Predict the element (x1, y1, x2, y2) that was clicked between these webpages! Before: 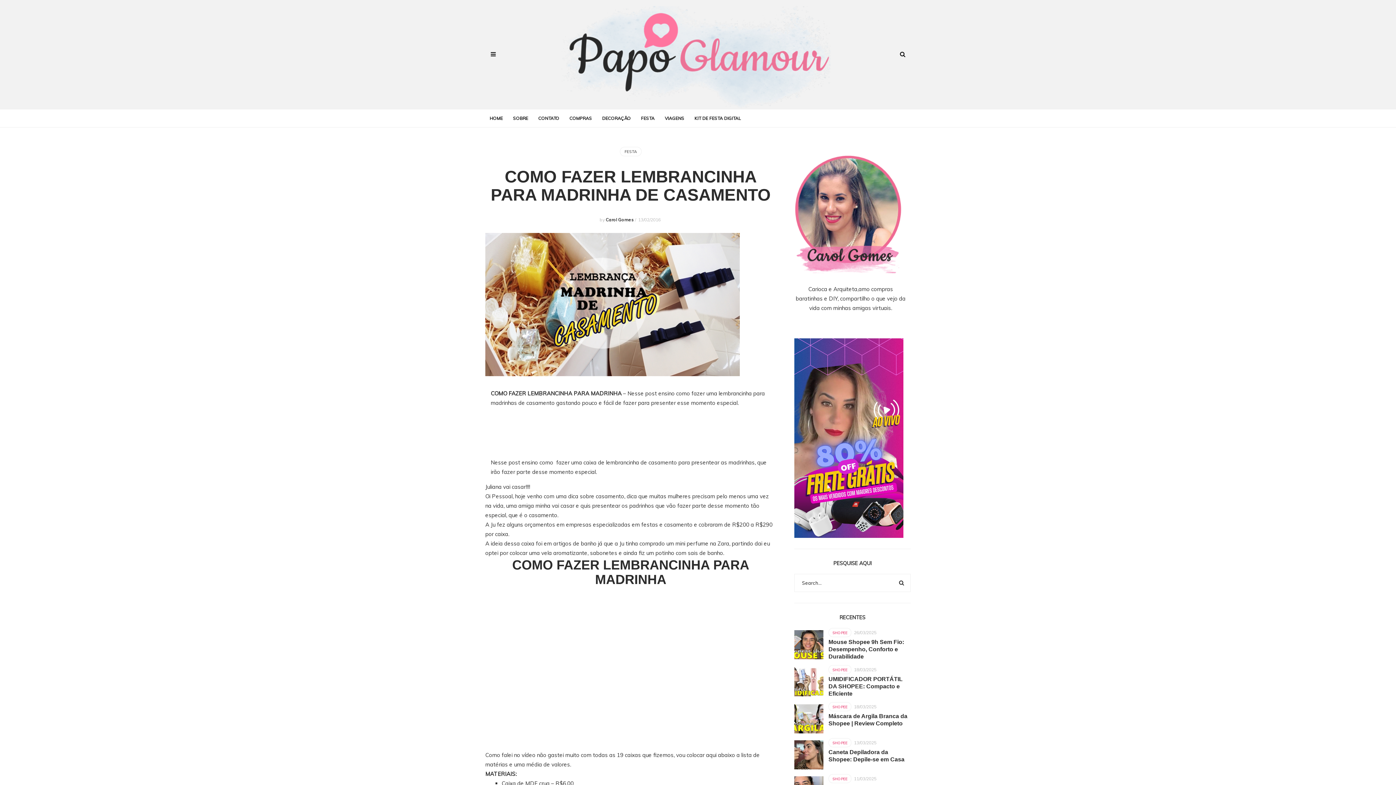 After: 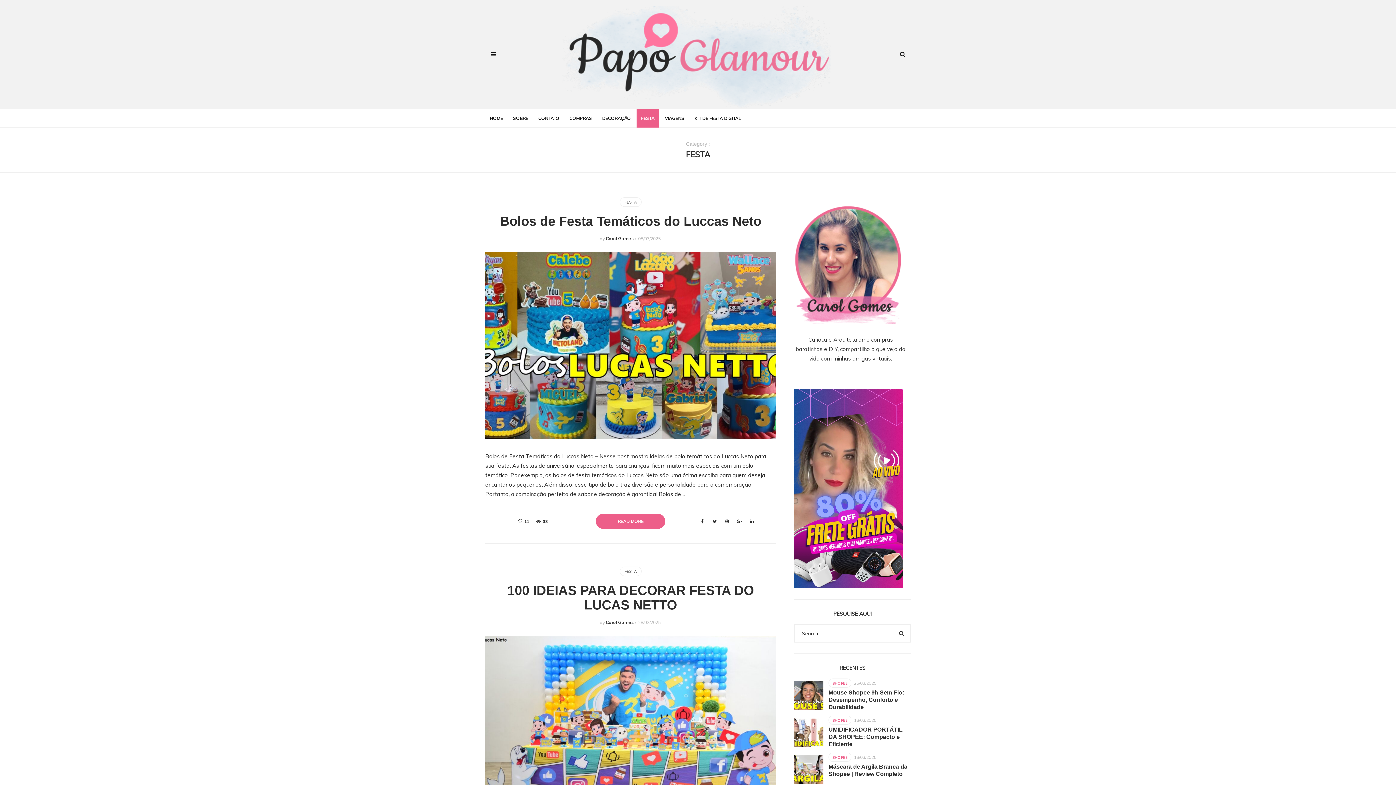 Action: label: FESTA bbox: (620, 146, 641, 156)